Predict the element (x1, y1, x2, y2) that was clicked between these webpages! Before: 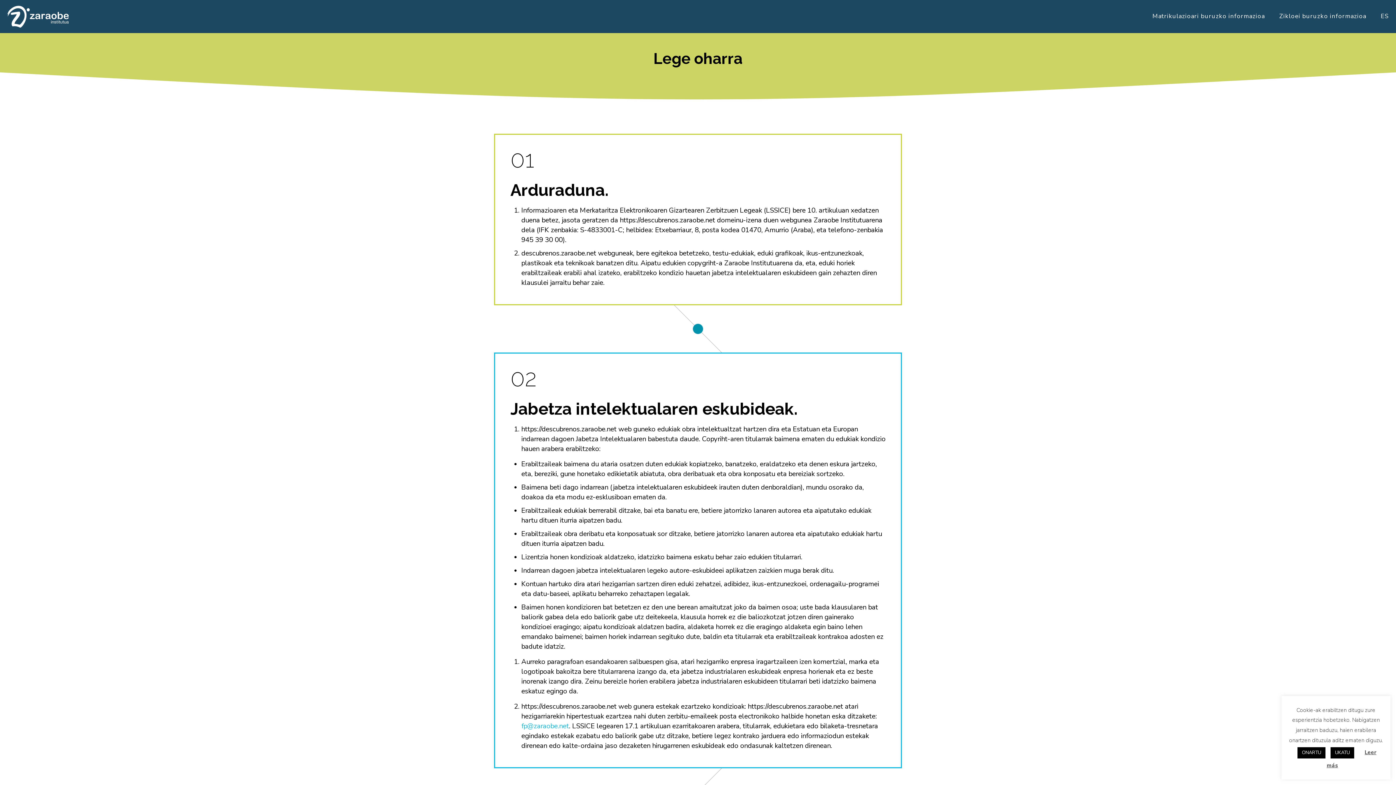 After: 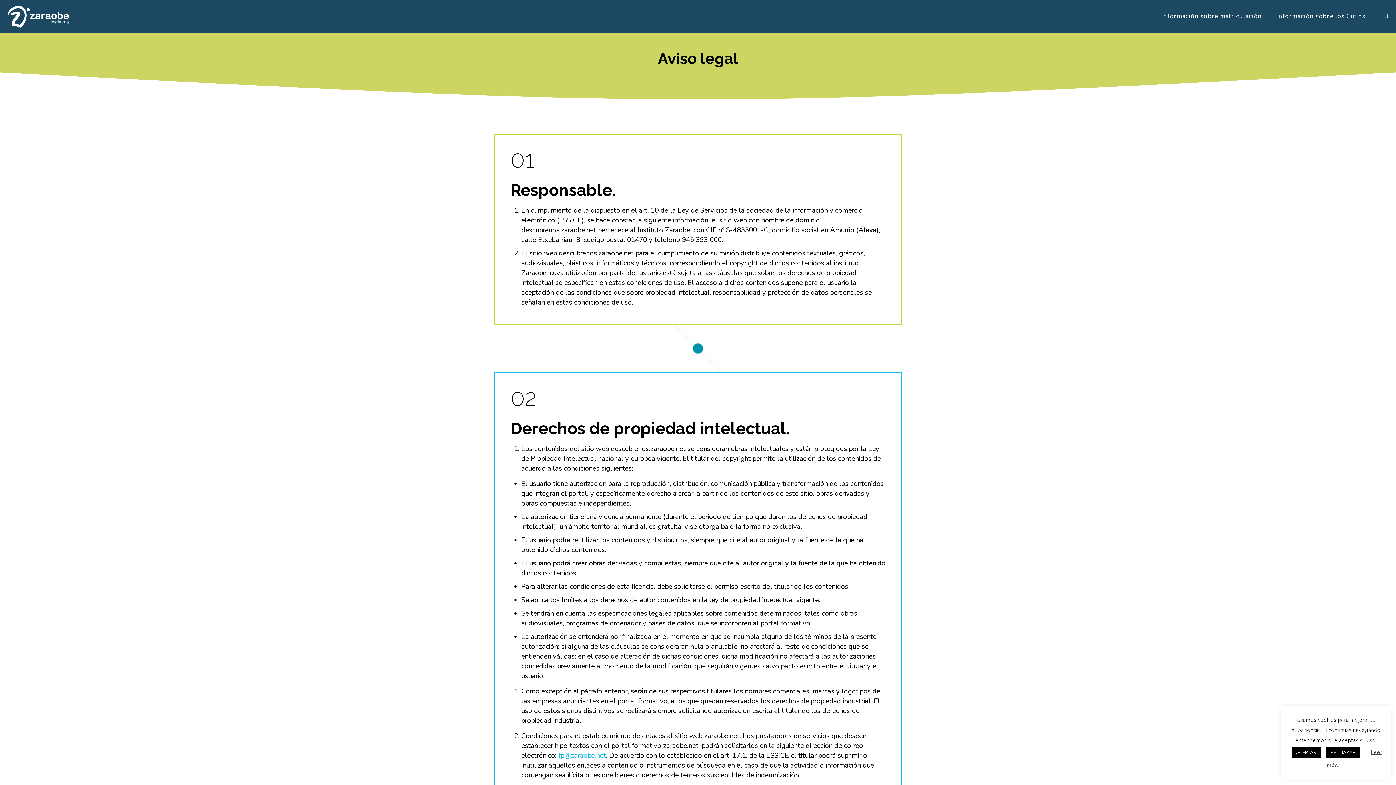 Action: bbox: (1373, 0, 1396, 32) label: ES